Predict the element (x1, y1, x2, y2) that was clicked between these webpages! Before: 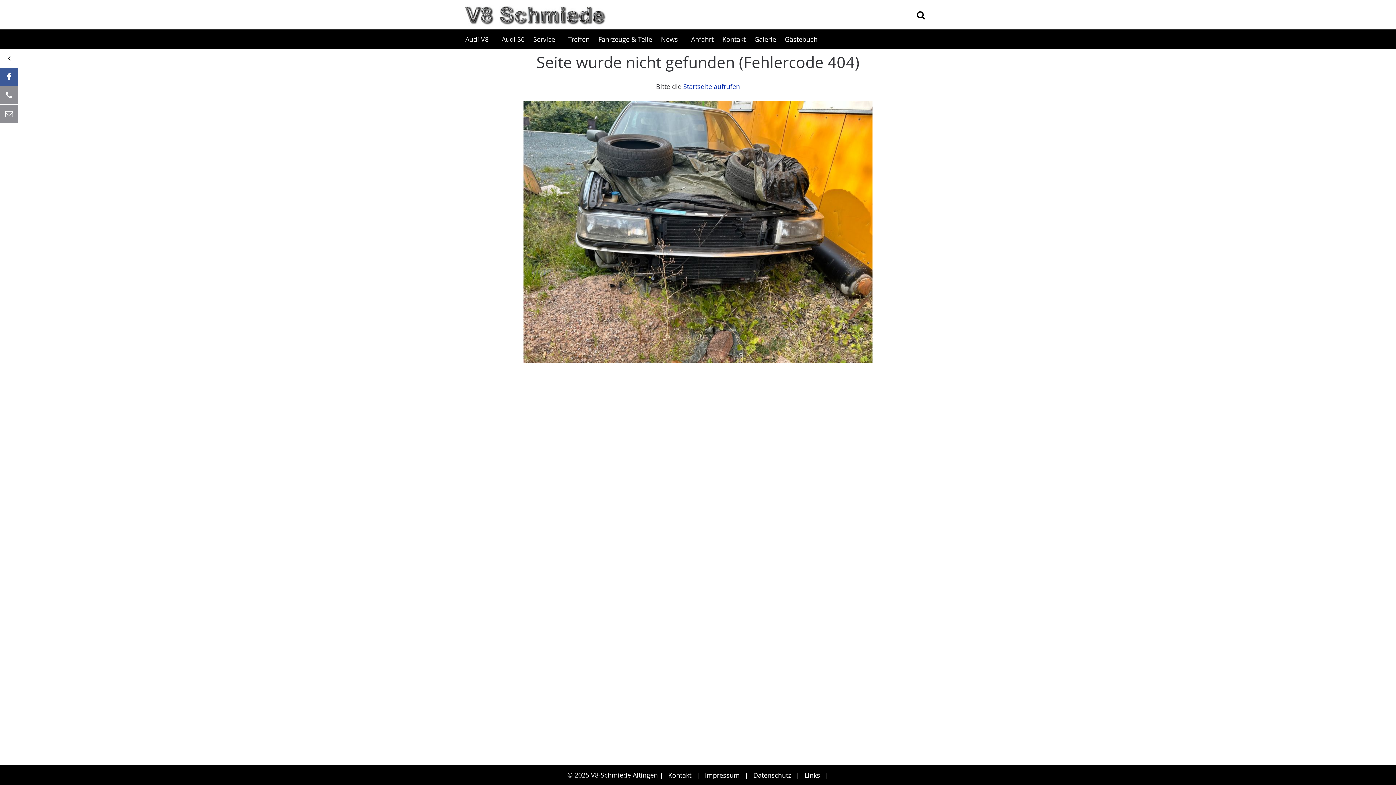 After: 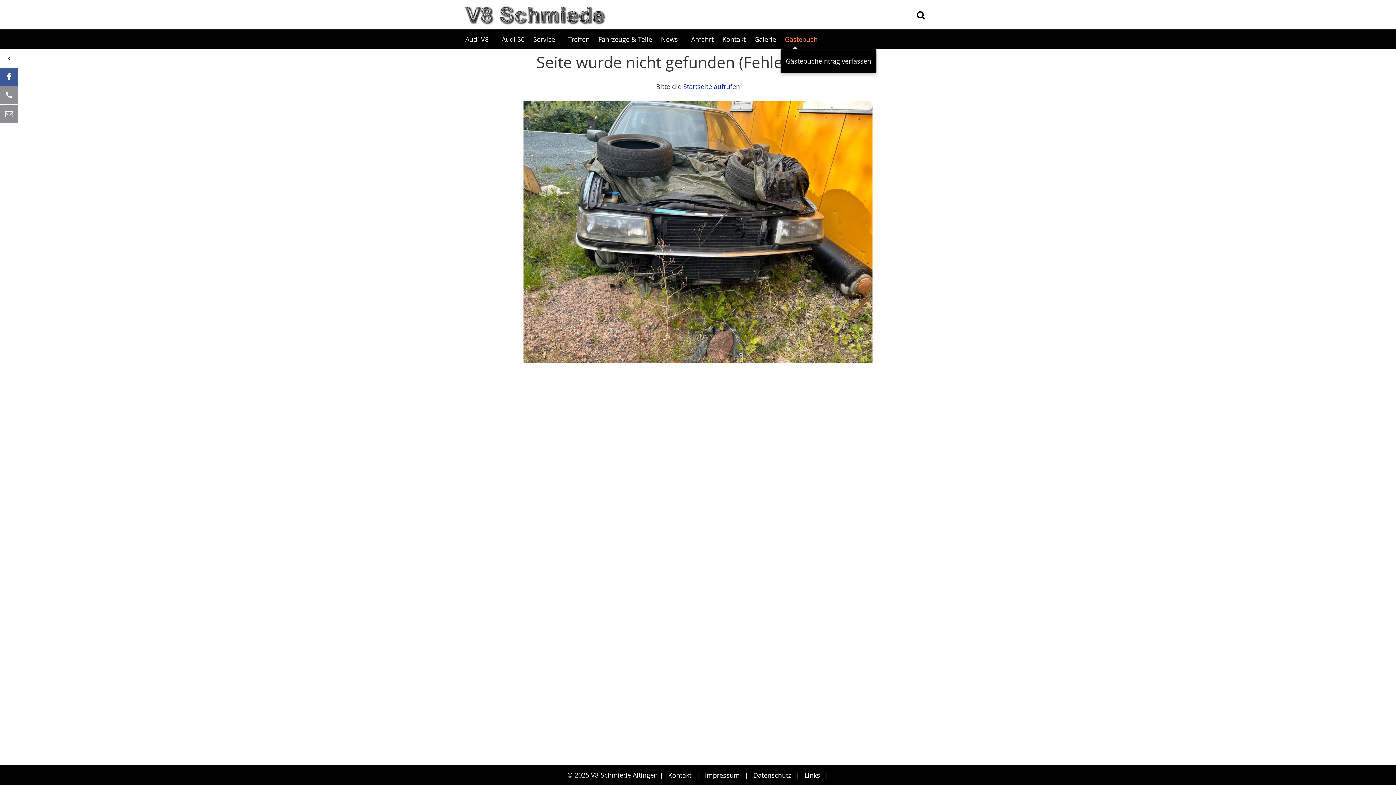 Action: bbox: (780, 29, 826, 49) label: Gästebuch